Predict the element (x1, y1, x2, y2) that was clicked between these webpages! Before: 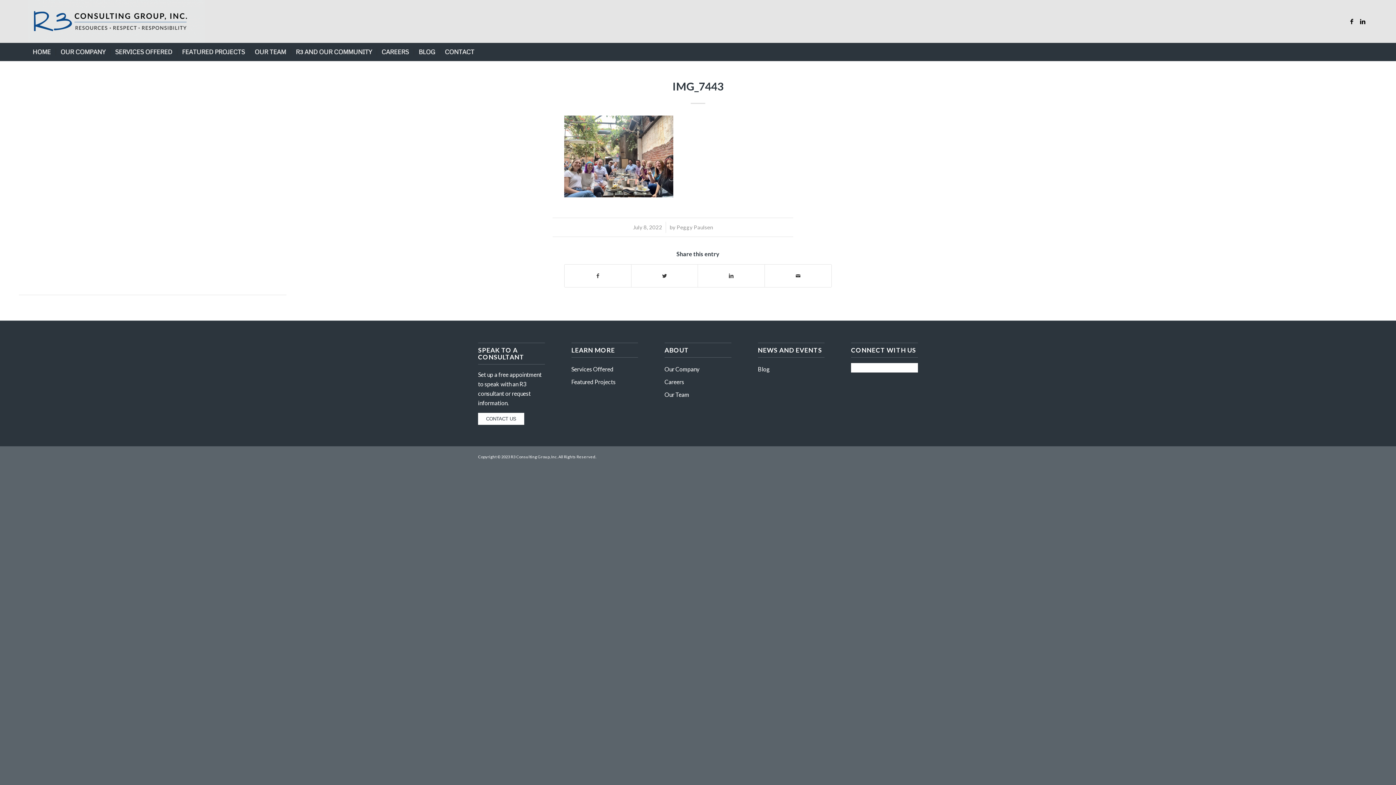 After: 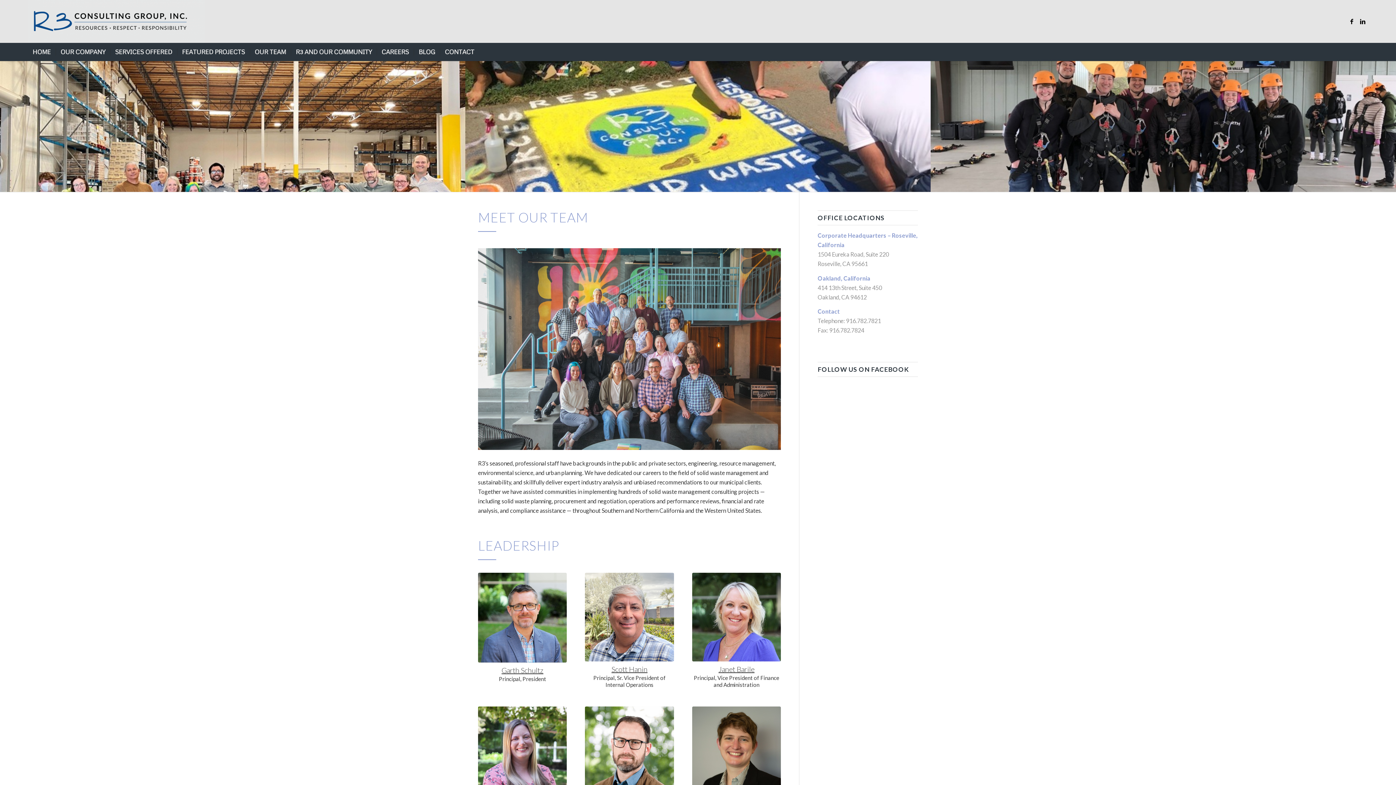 Action: label: OUR TEAM bbox: (249, 42, 290, 61)